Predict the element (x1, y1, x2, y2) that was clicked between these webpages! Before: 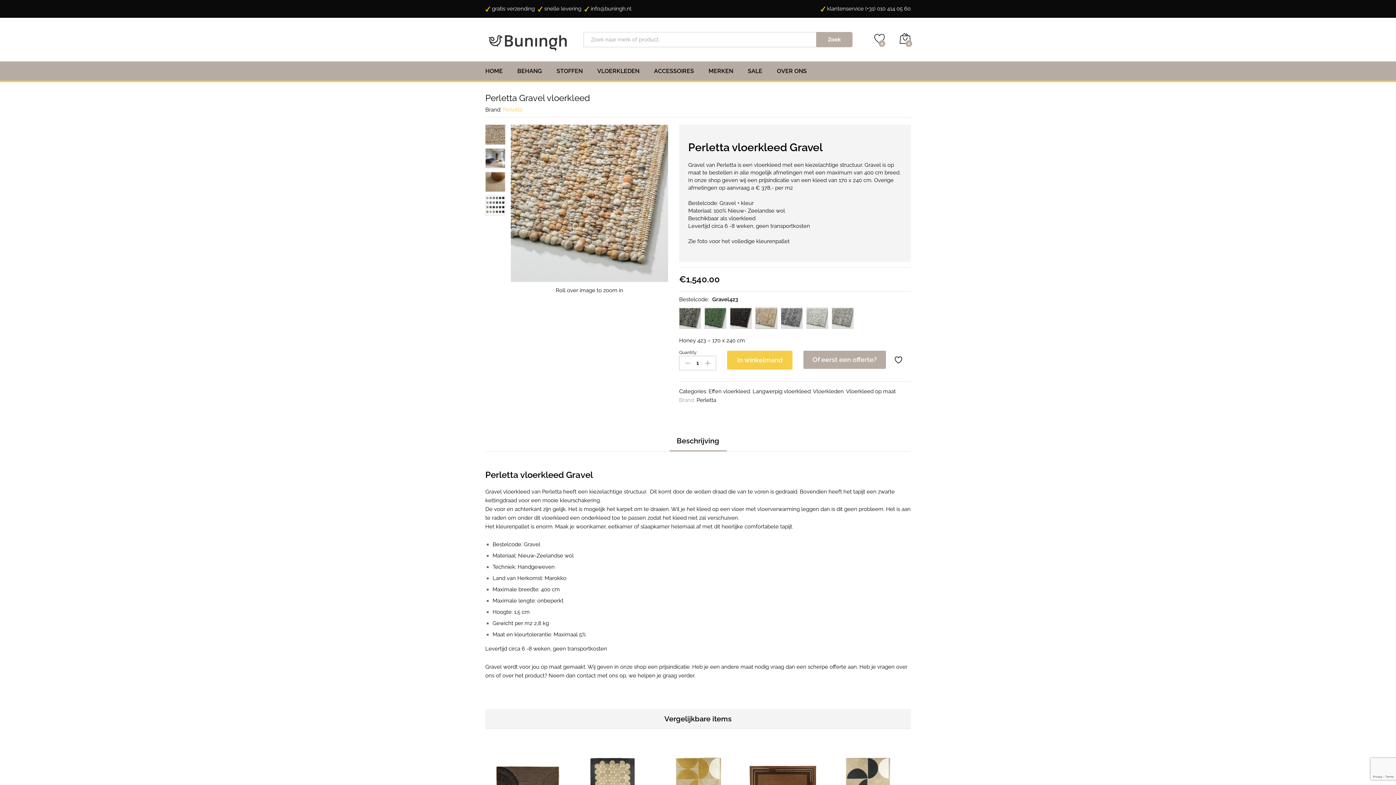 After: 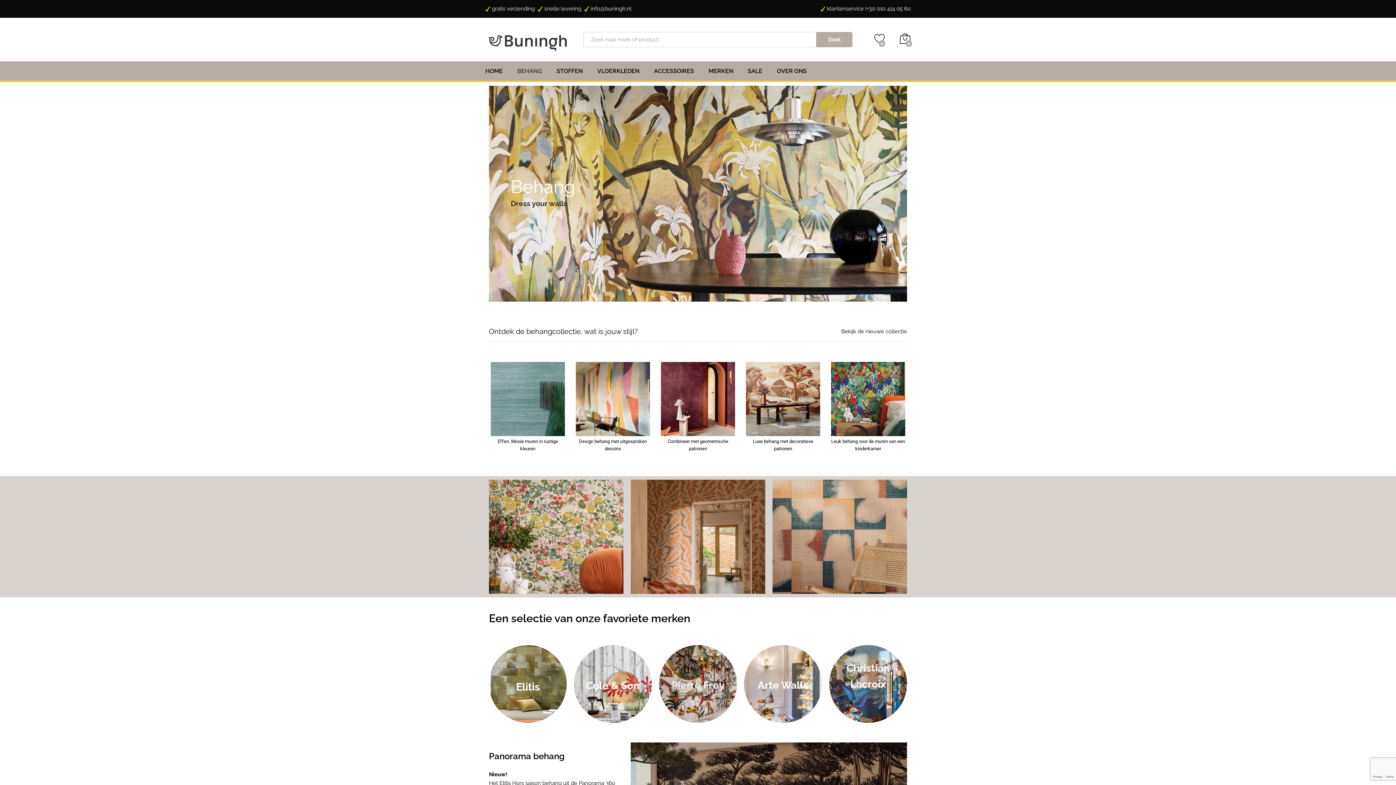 Action: bbox: (517, 68, 542, 74) label: BEHANG